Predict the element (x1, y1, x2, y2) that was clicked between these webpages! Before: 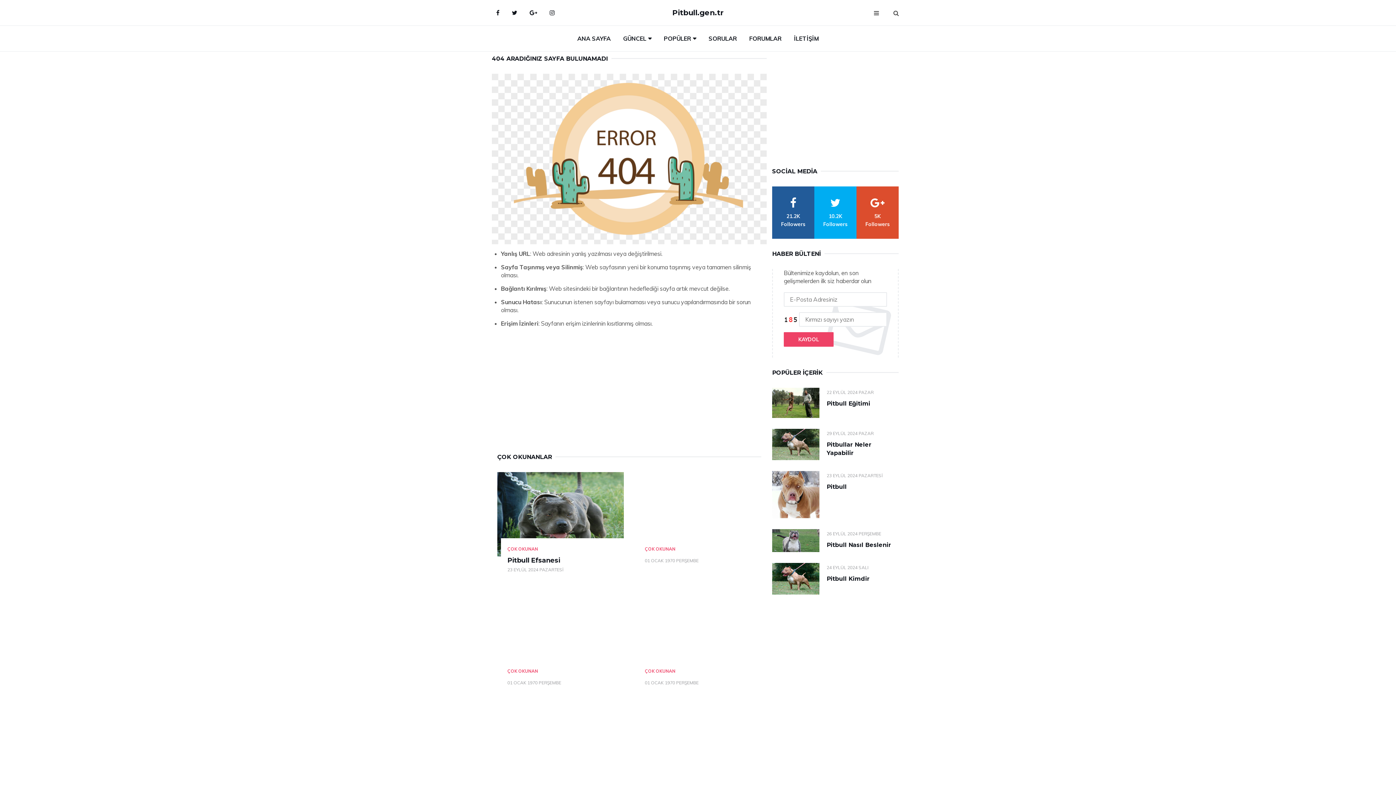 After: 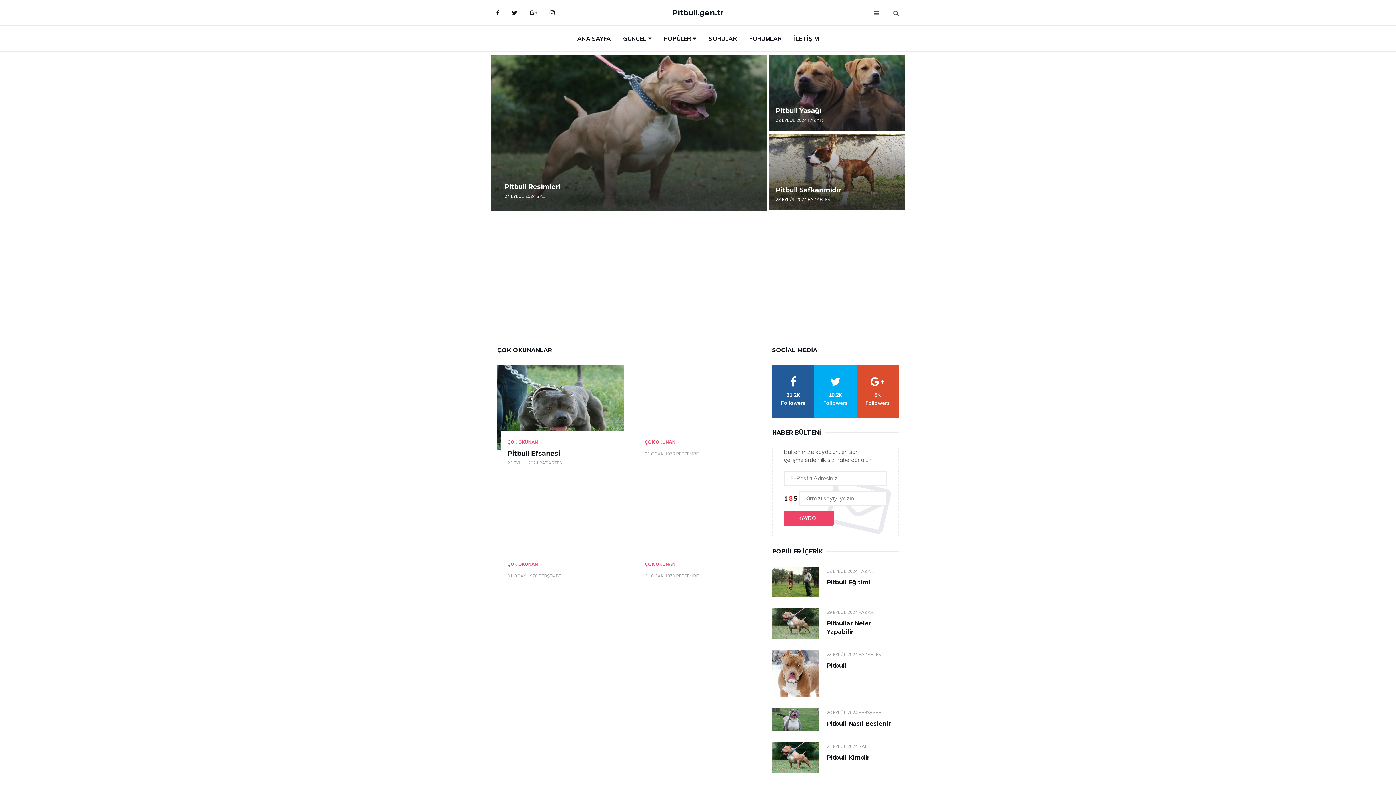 Action: bbox: (634, 594, 761, 678)